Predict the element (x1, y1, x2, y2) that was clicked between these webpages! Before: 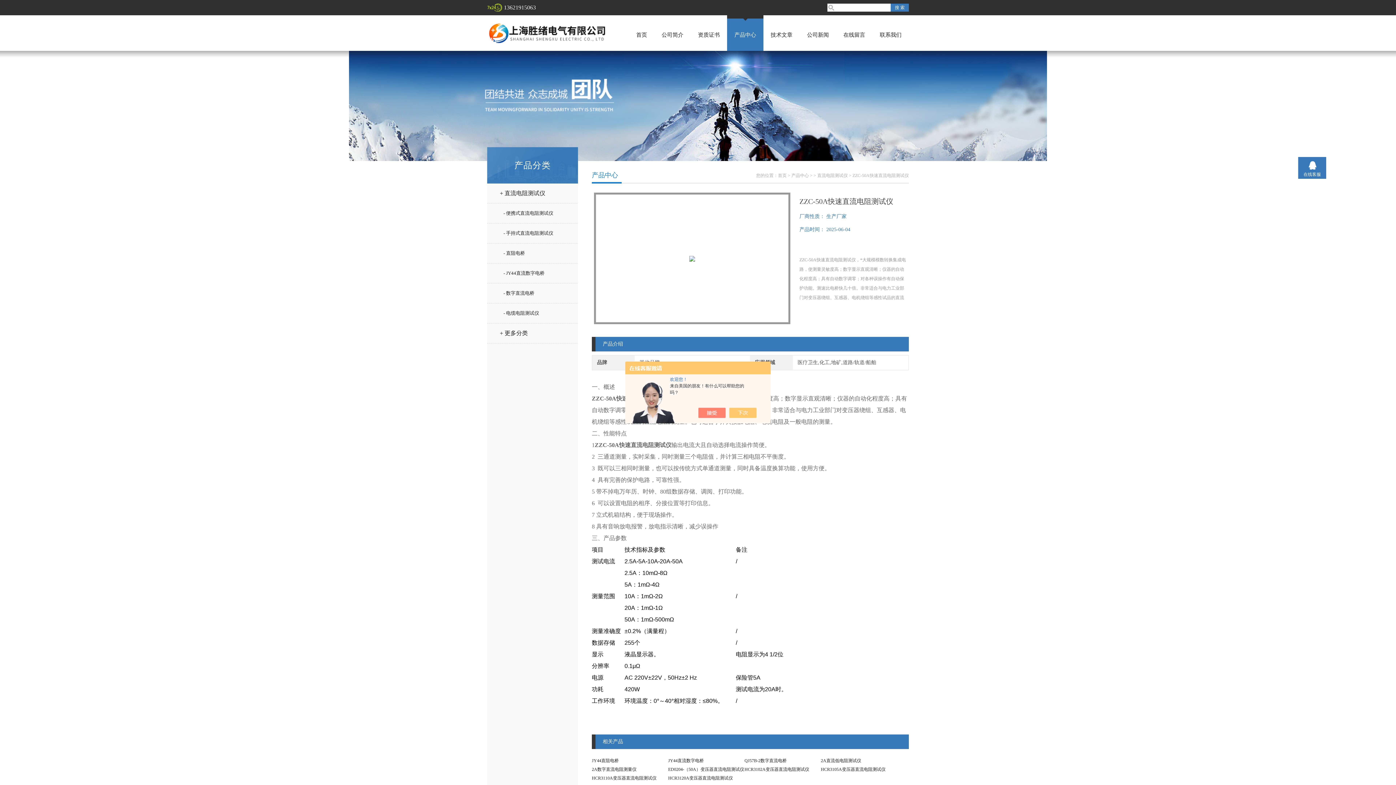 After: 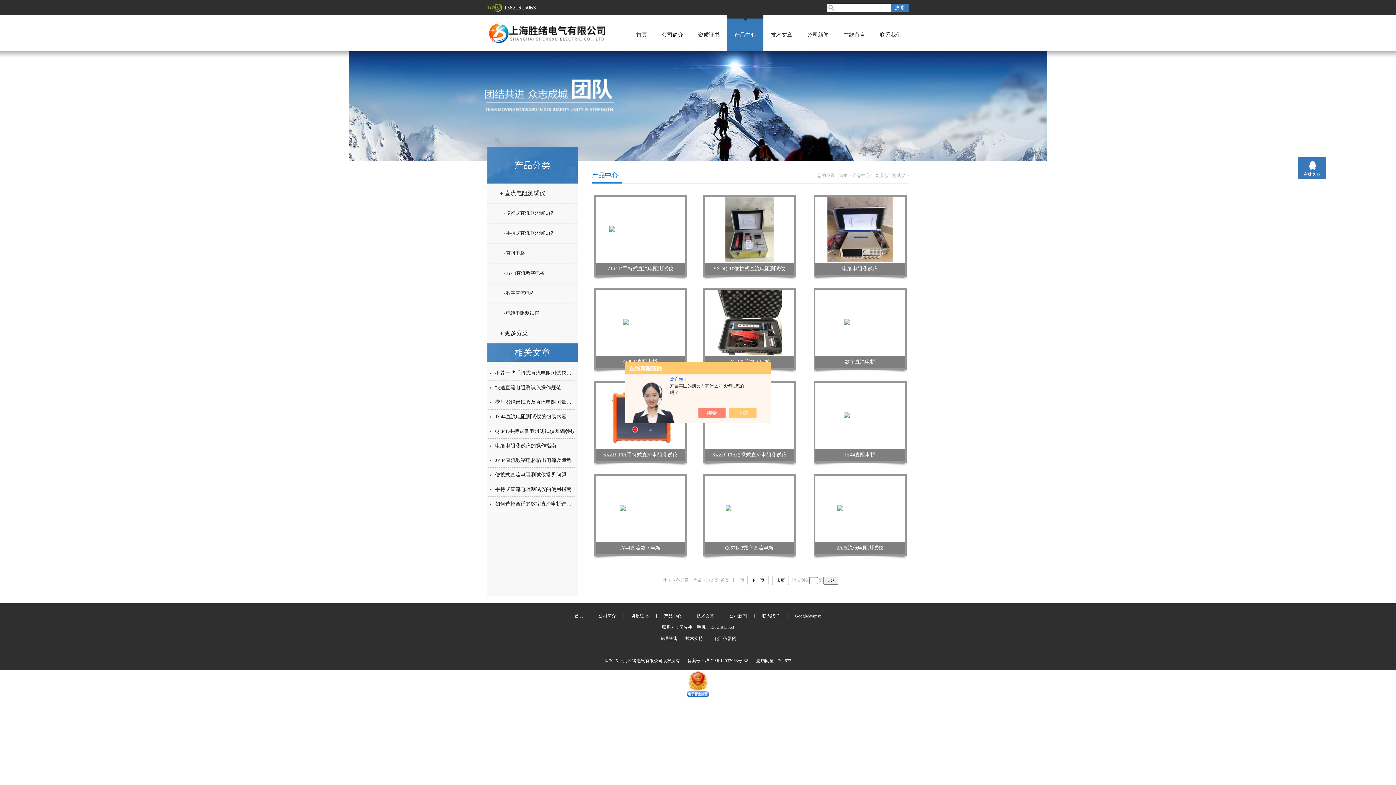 Action: bbox: (487, 184, 584, 202) label: + 直流电阻测试仪